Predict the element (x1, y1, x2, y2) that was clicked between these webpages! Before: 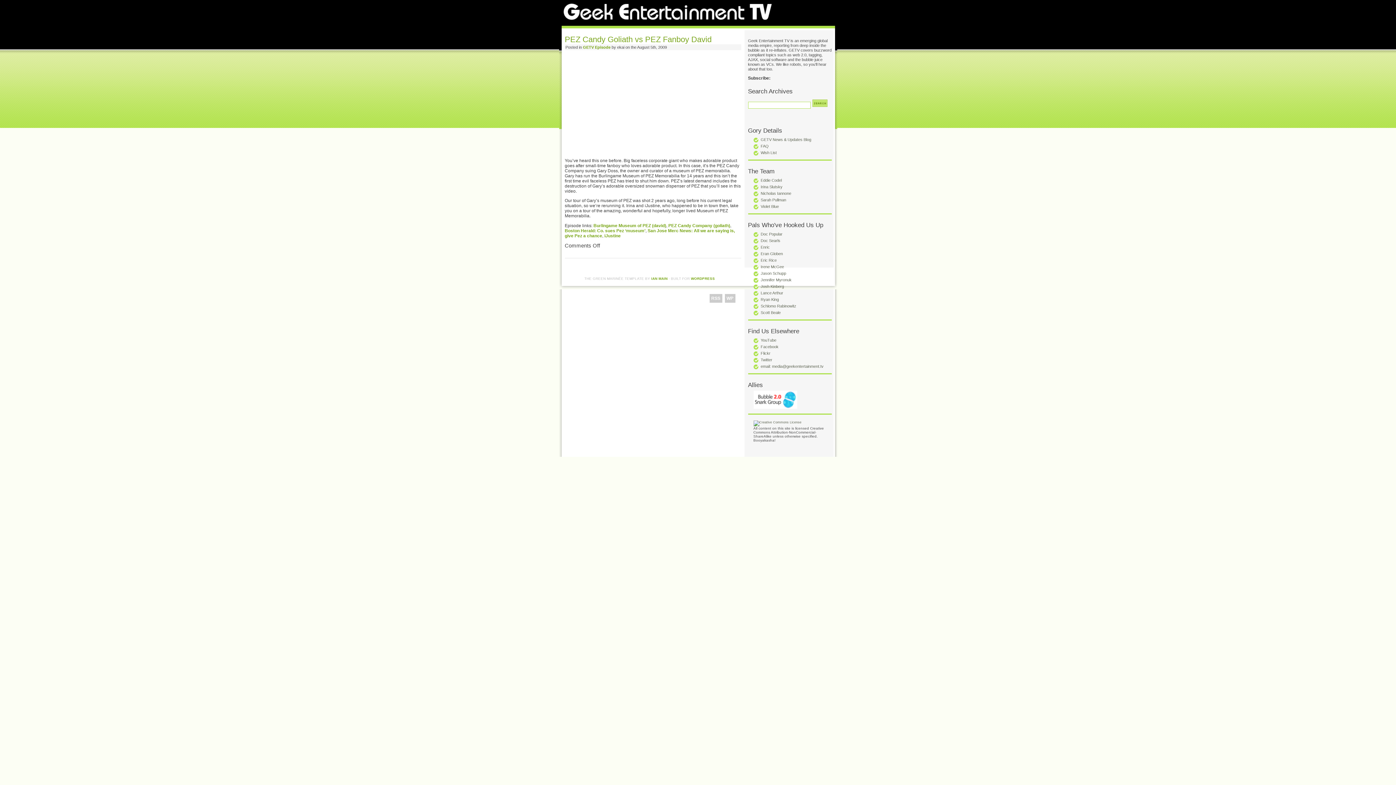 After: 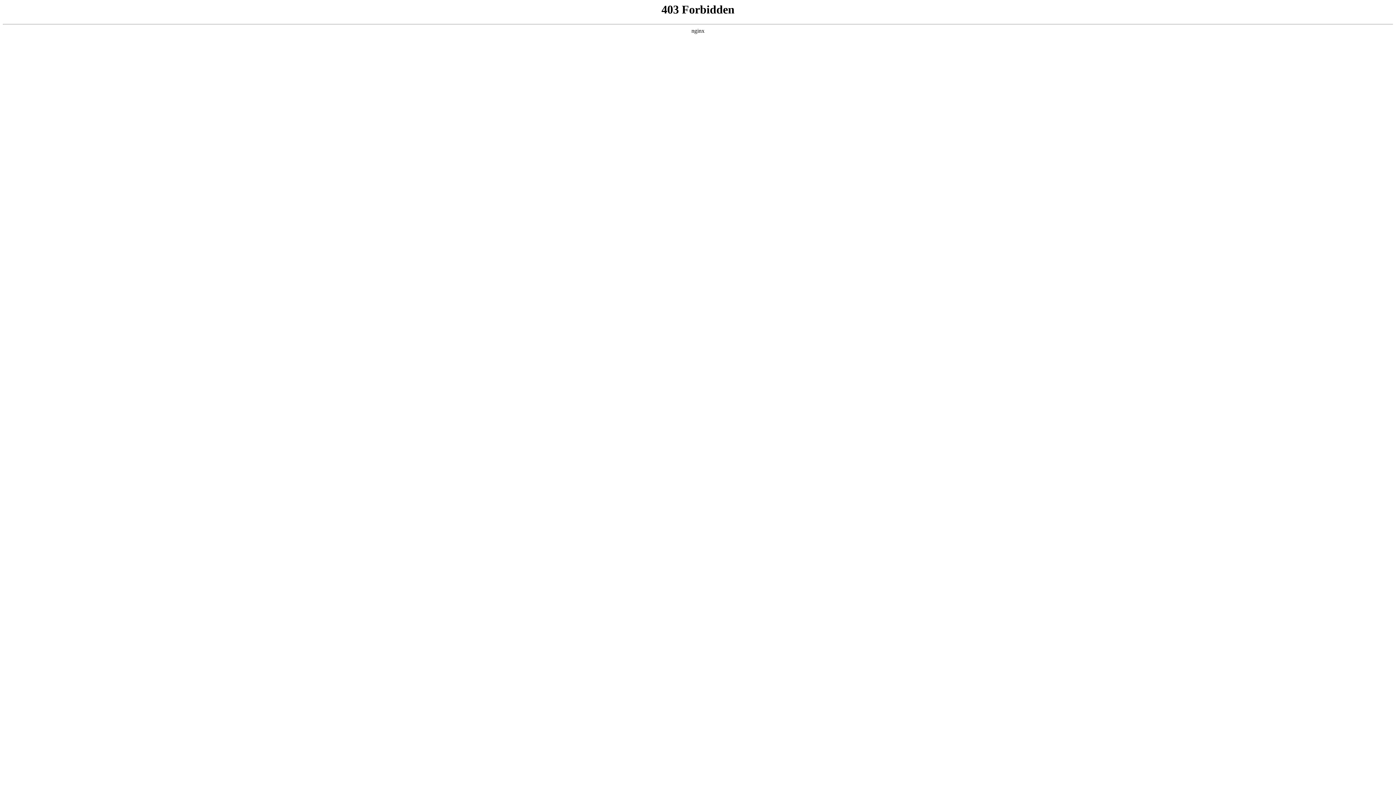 Action: label: WORDPRESS bbox: (691, 276, 715, 280)